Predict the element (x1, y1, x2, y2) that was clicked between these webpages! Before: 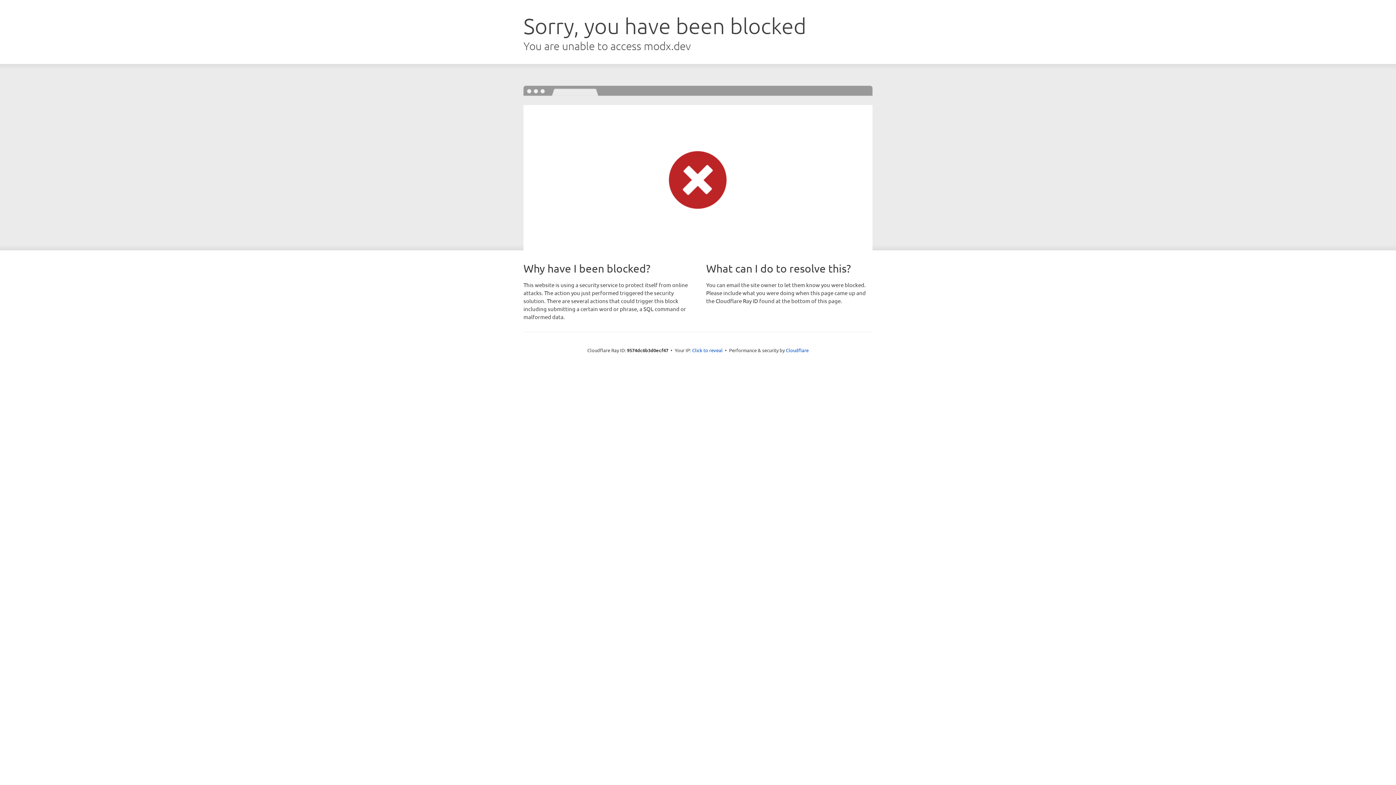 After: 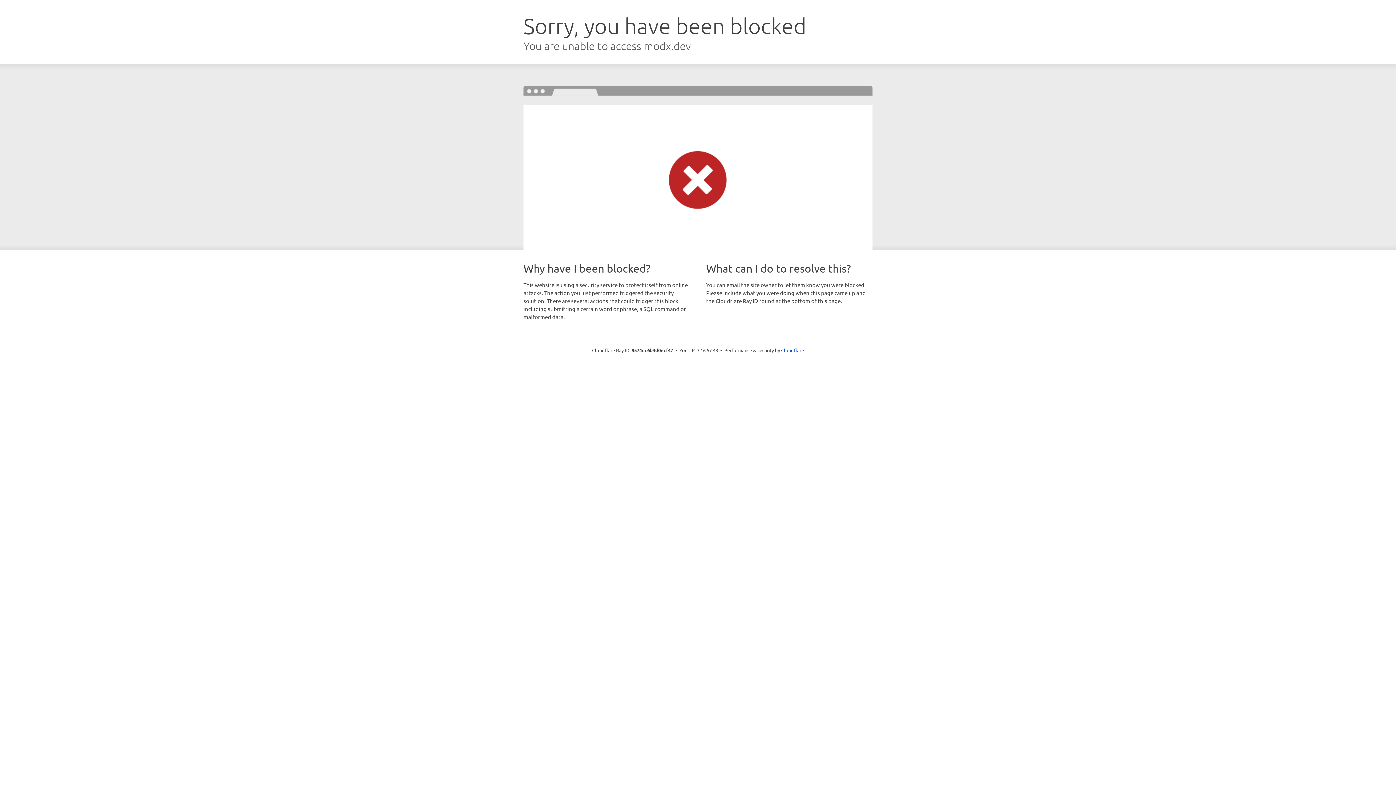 Action: label: Click to reveal bbox: (692, 346, 722, 353)